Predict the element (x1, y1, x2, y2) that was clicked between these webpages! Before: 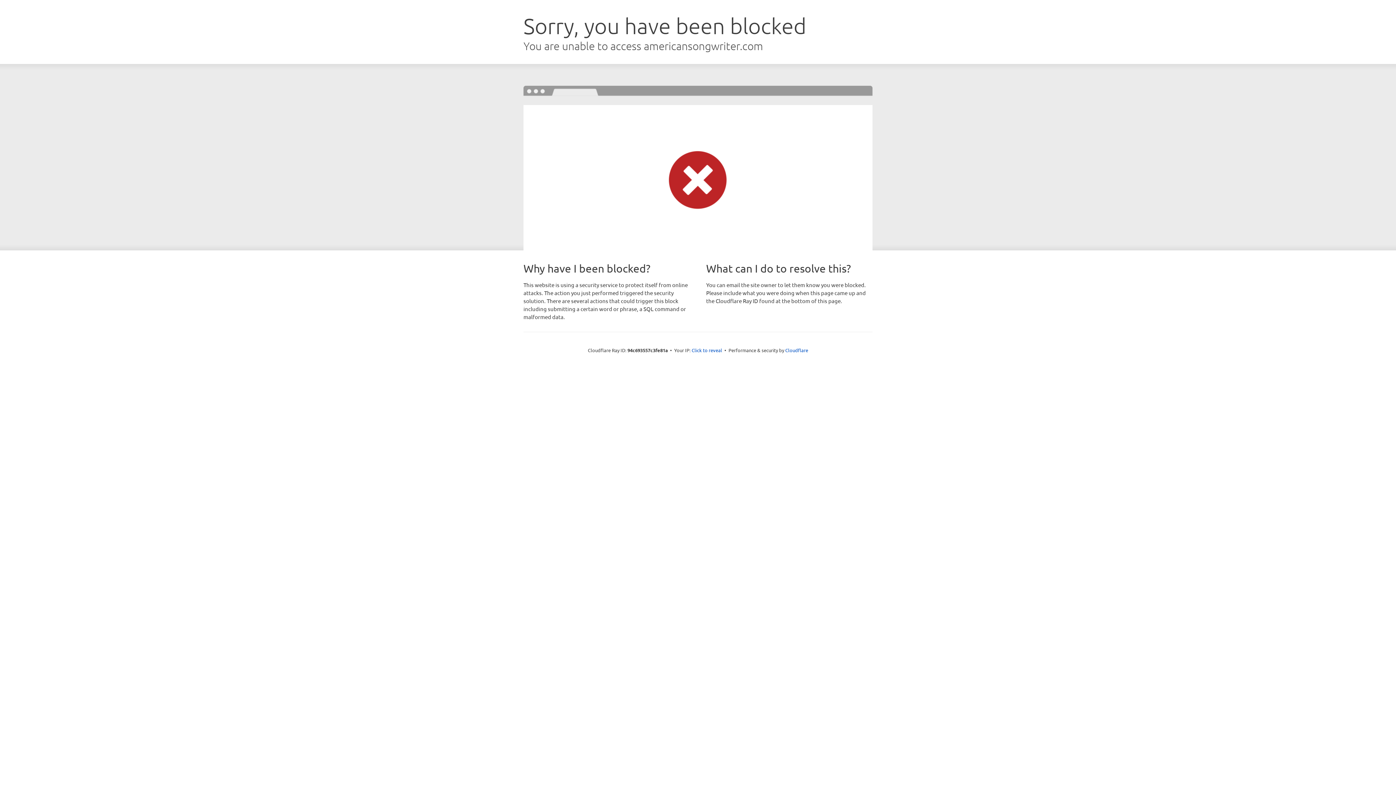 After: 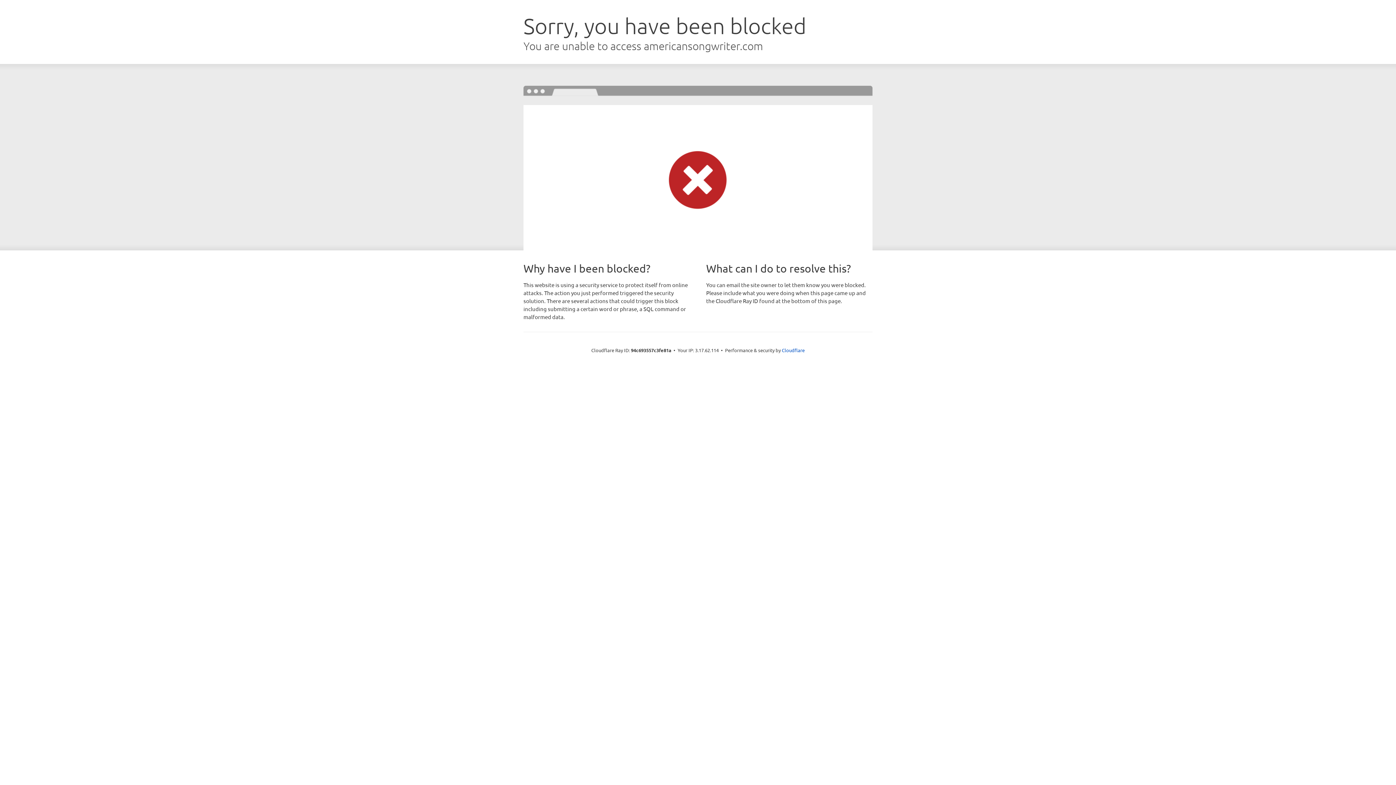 Action: label: Click to reveal bbox: (691, 346, 722, 353)